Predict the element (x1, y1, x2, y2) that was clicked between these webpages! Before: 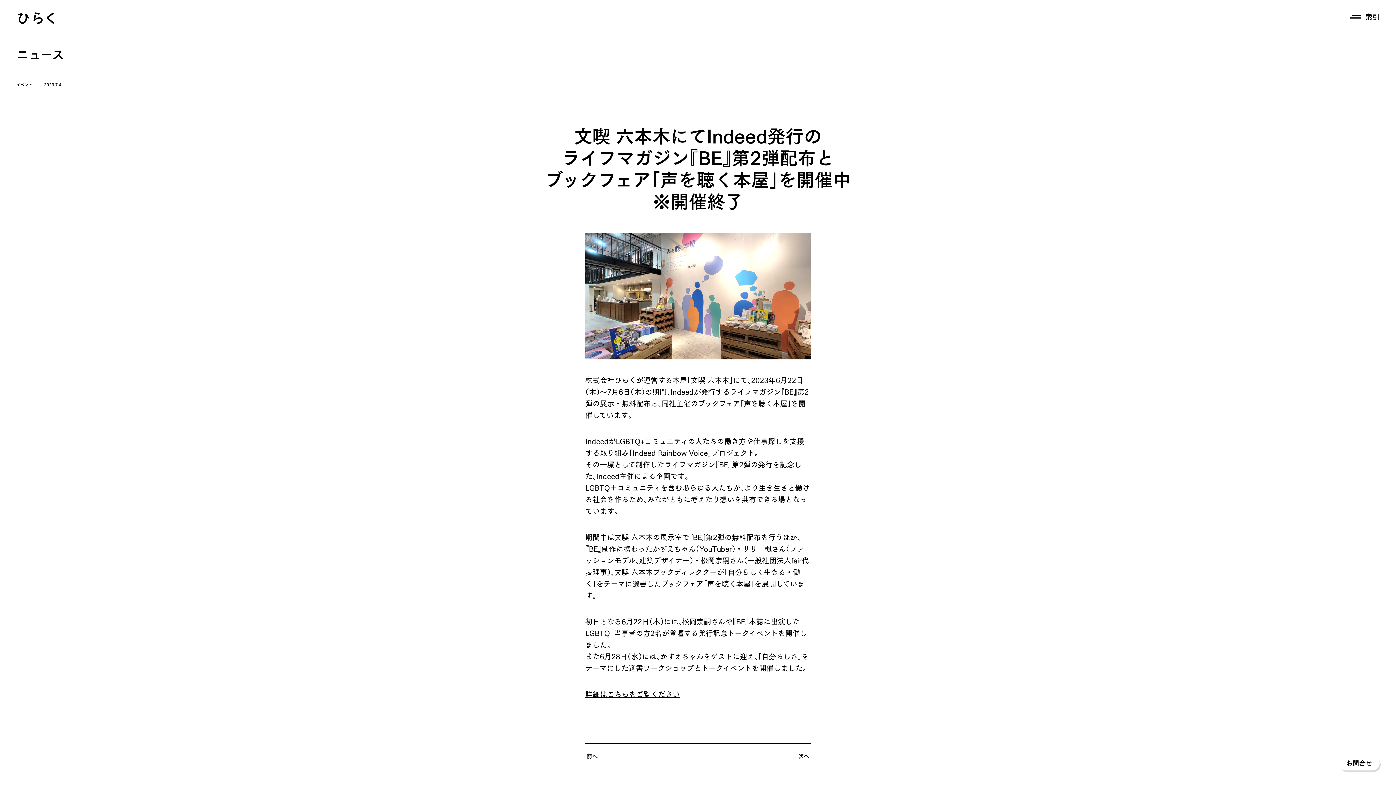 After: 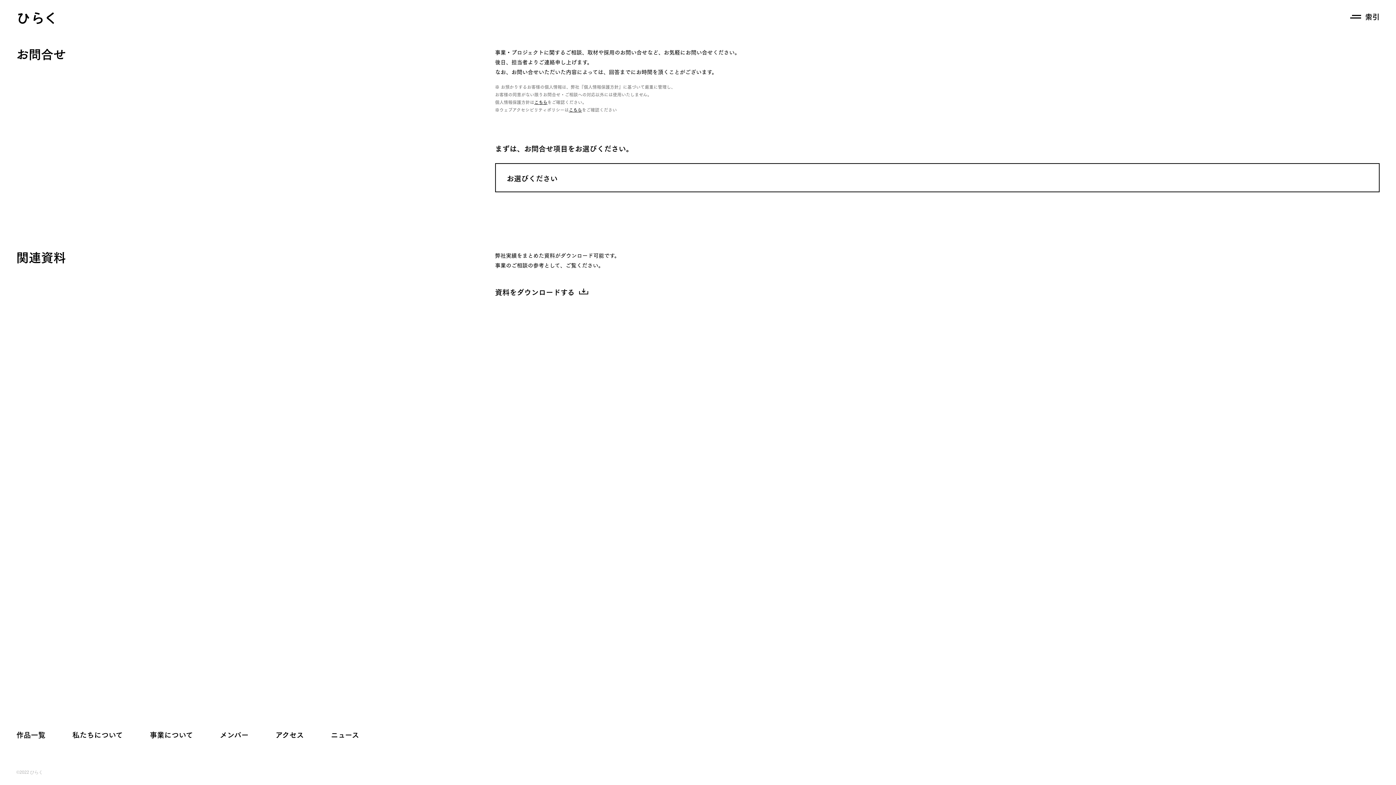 Action: bbox: (1338, 756, 1380, 770) label: お問合せ